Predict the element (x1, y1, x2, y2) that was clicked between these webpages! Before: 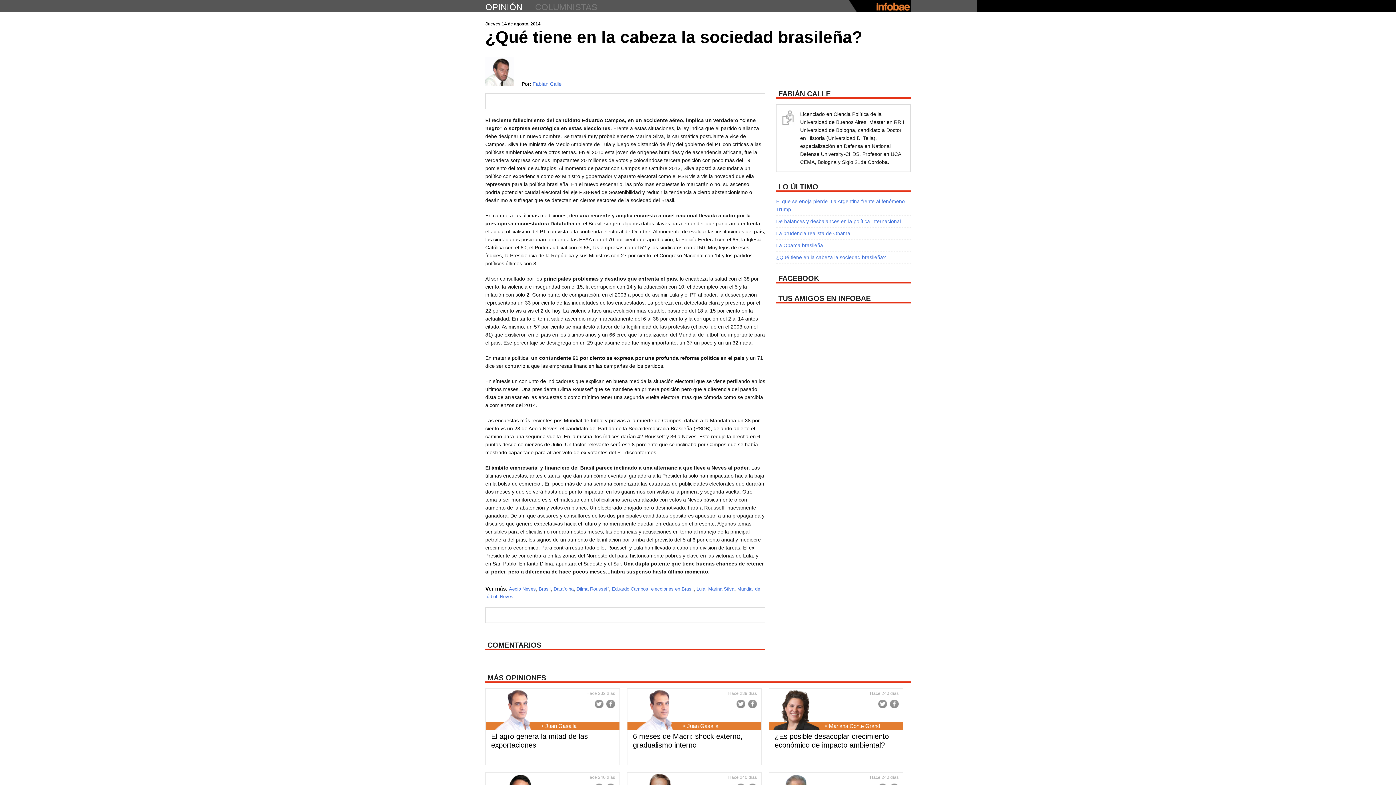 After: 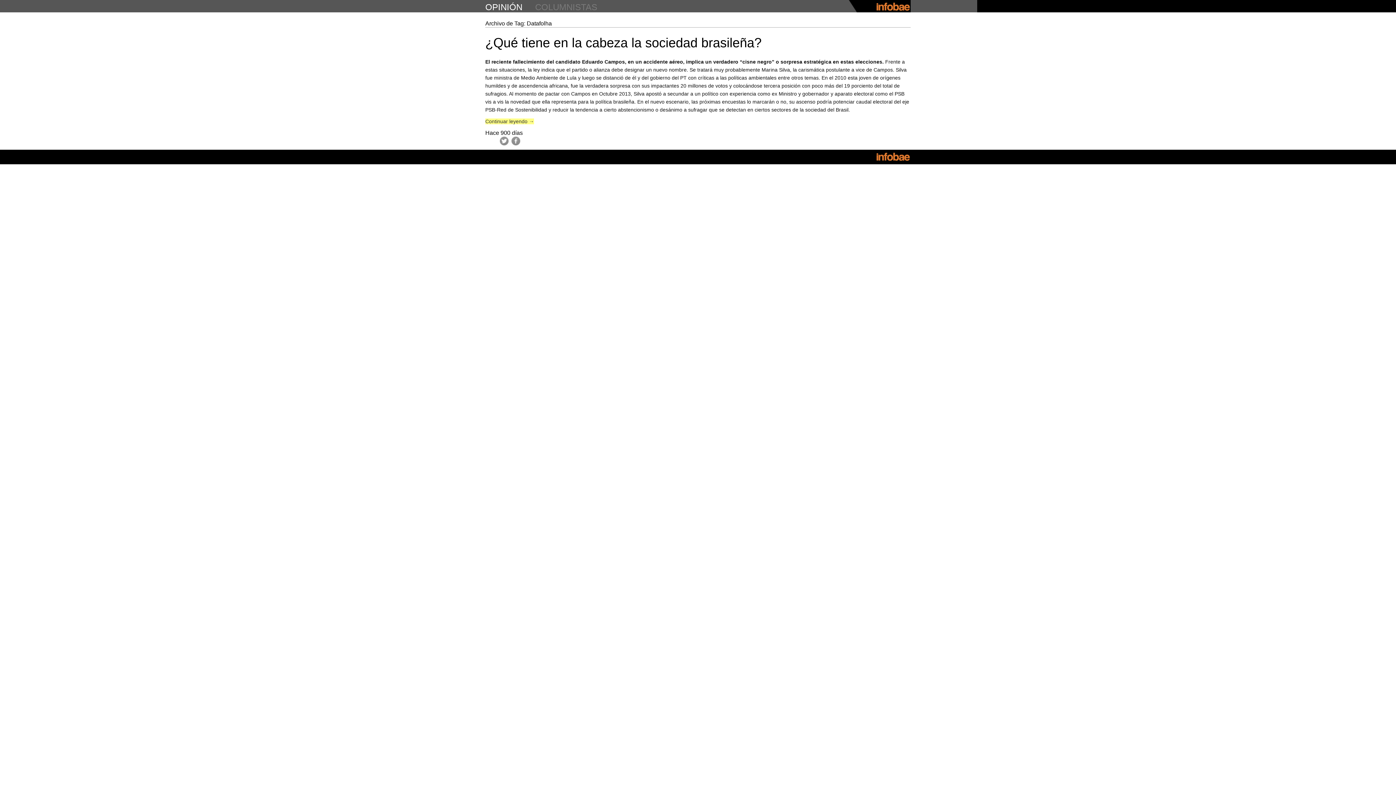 Action: label: Datafolha bbox: (553, 586, 573, 592)